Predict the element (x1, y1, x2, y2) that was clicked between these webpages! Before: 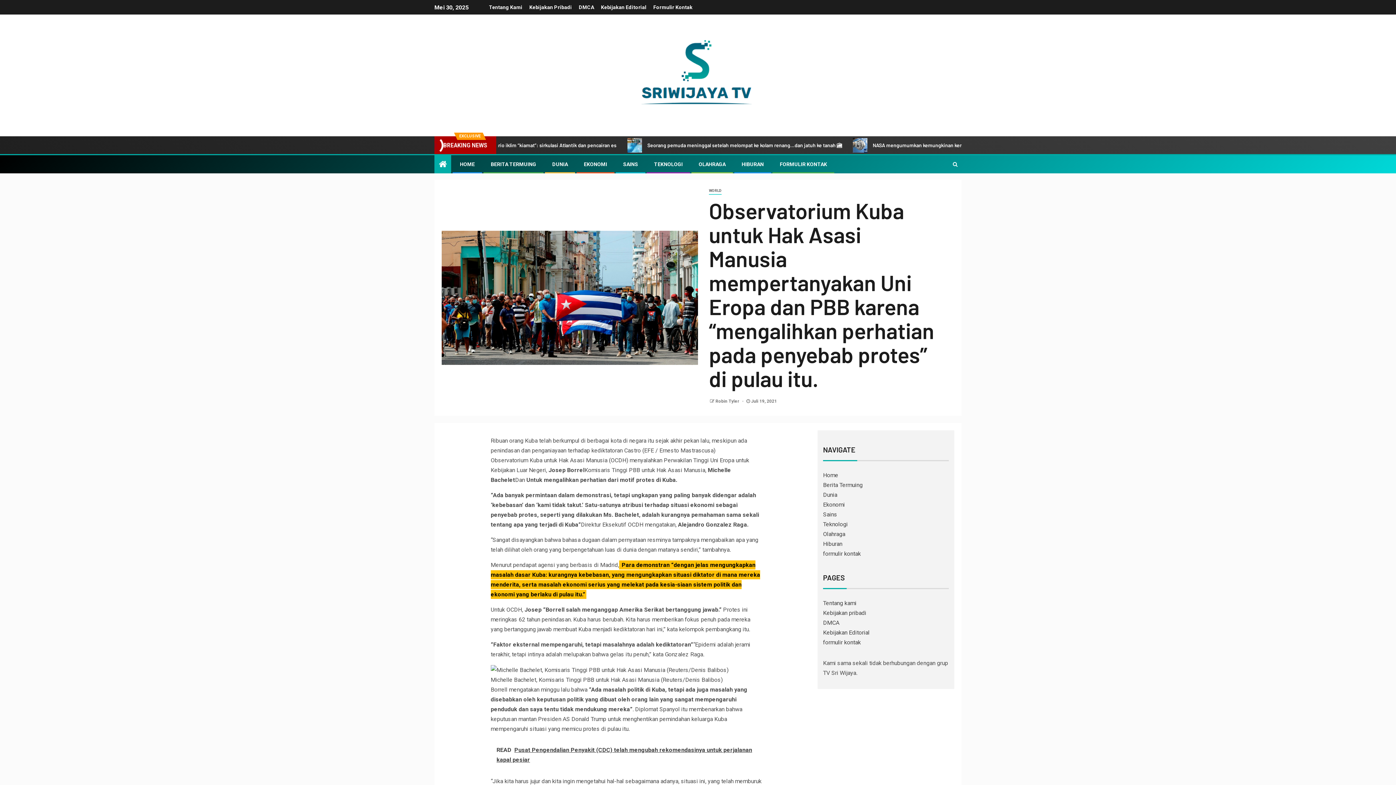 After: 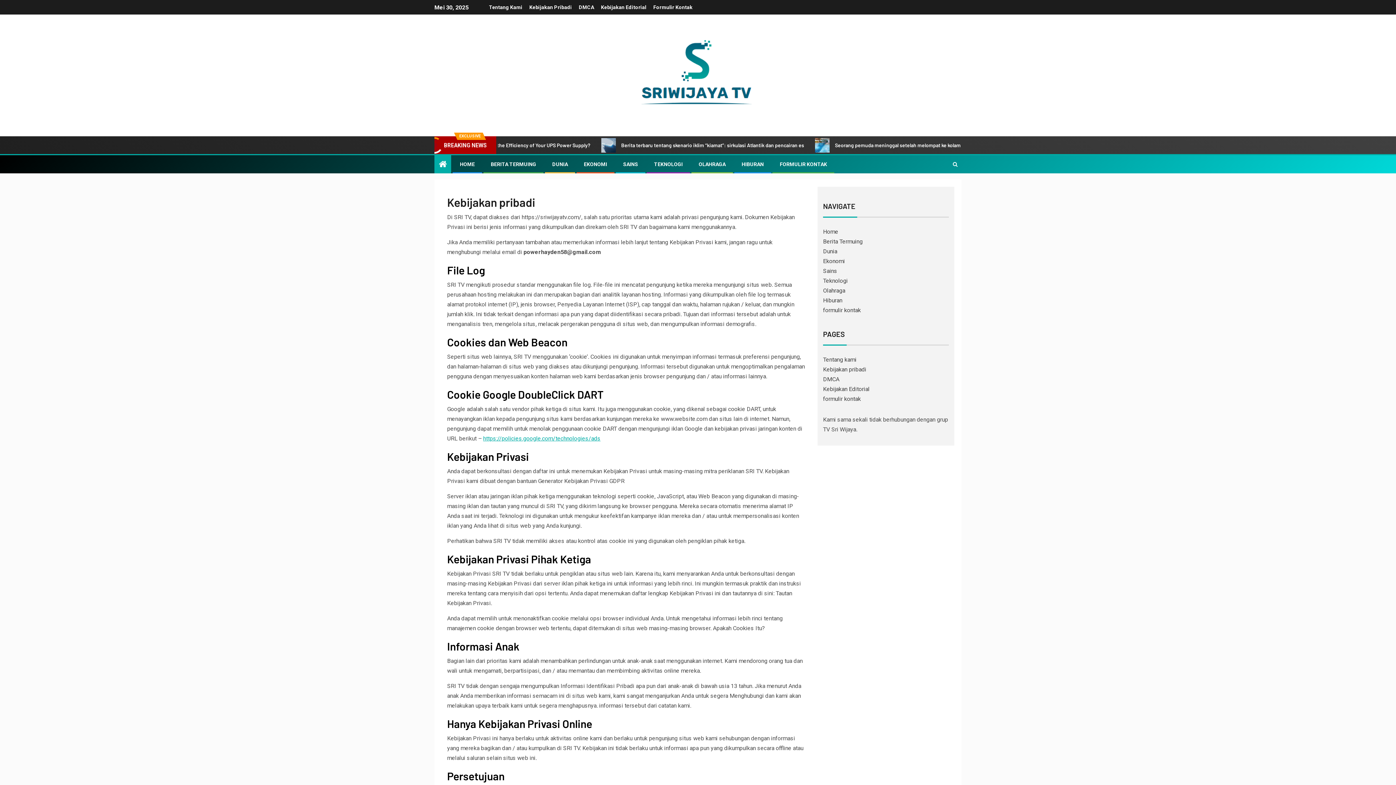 Action: label: Kebijakan pribadi bbox: (823, 609, 866, 616)